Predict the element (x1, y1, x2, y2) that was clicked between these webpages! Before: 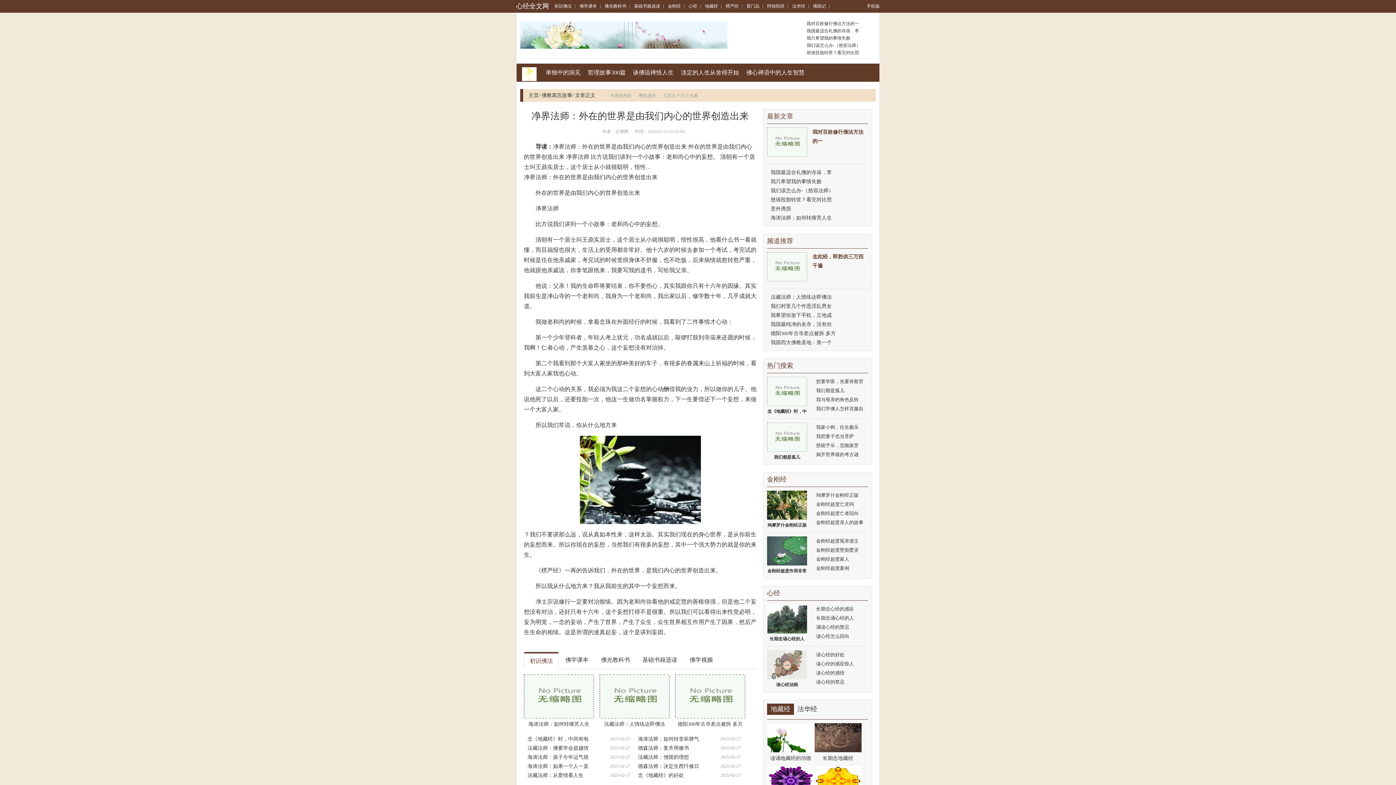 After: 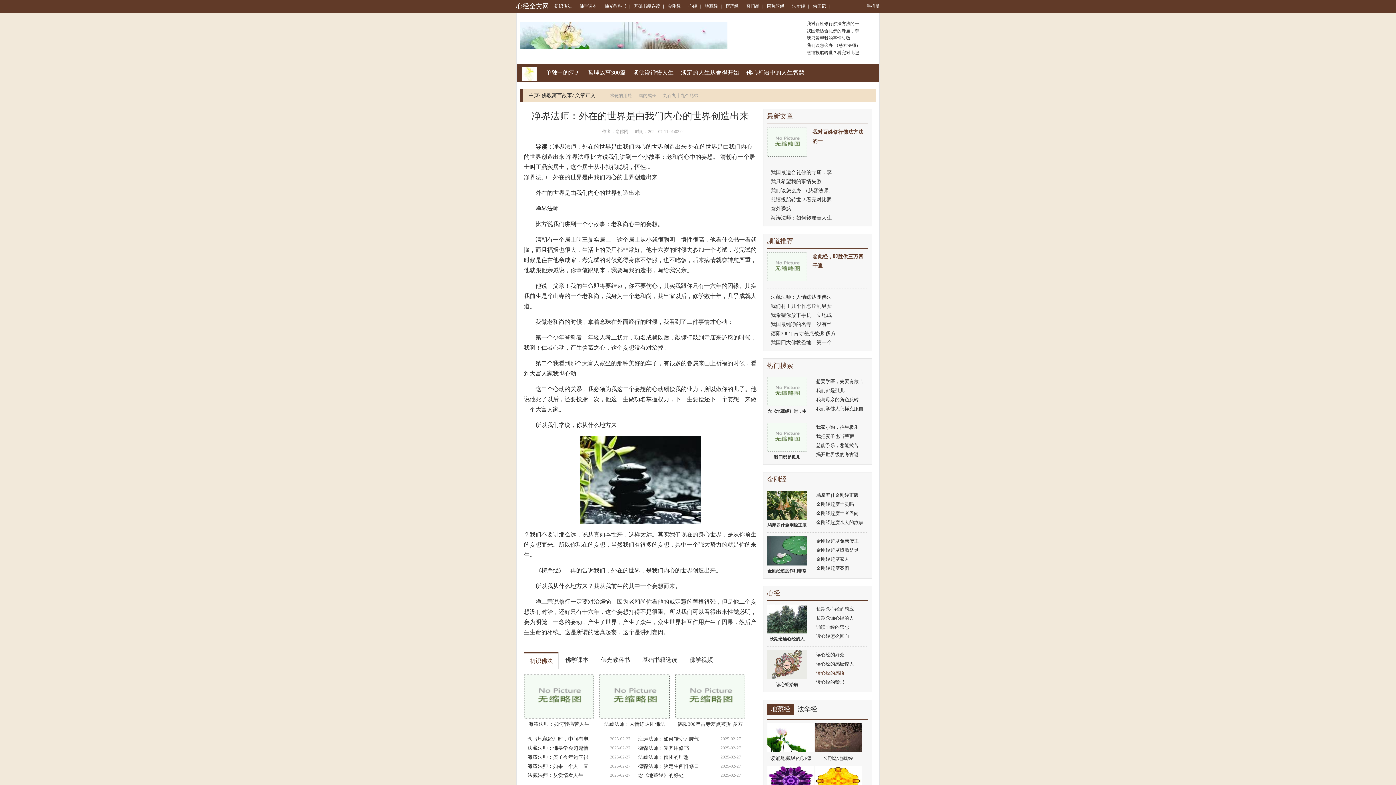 Action: label: 读心经的感悟 bbox: (816, 670, 844, 676)